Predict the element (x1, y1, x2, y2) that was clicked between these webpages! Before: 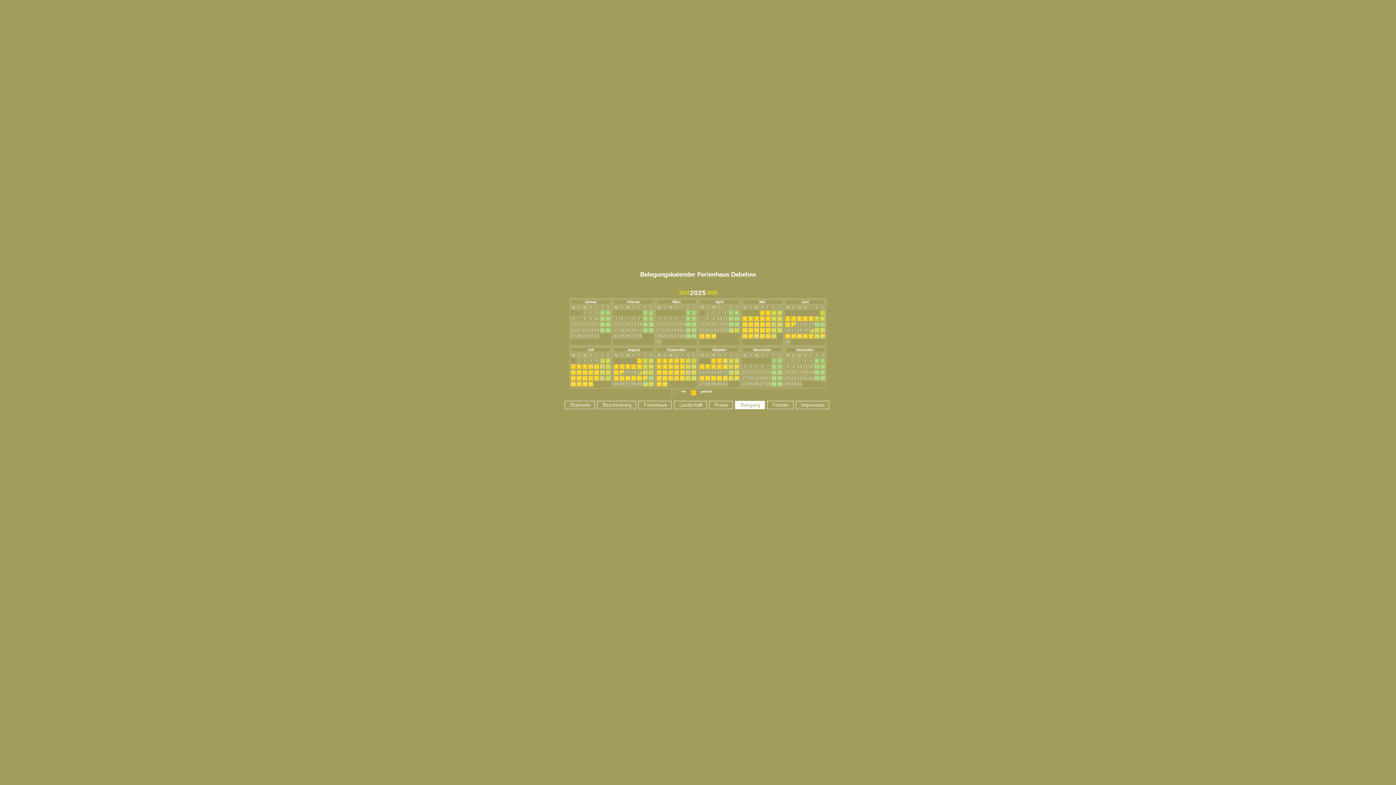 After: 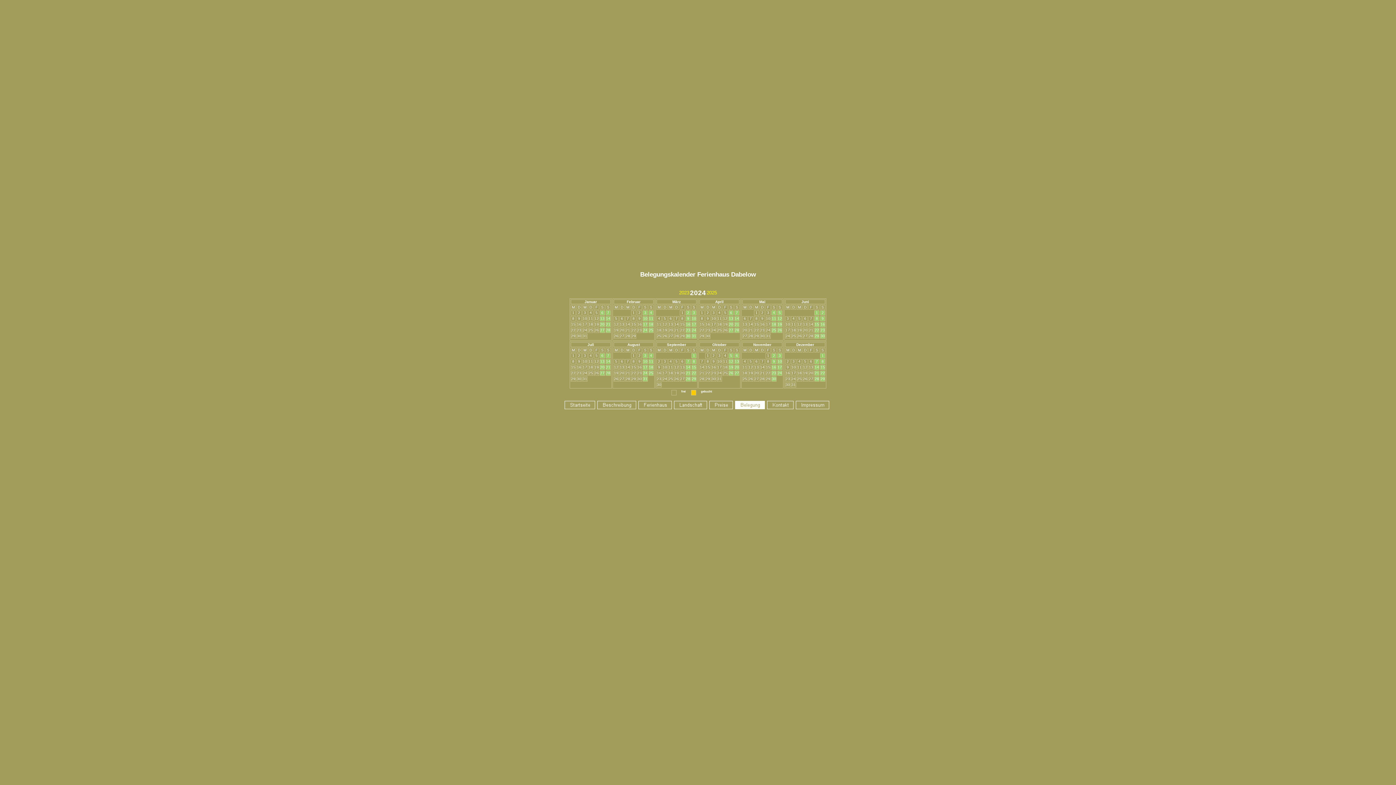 Action: bbox: (679, 290, 689, 295) label: 2024